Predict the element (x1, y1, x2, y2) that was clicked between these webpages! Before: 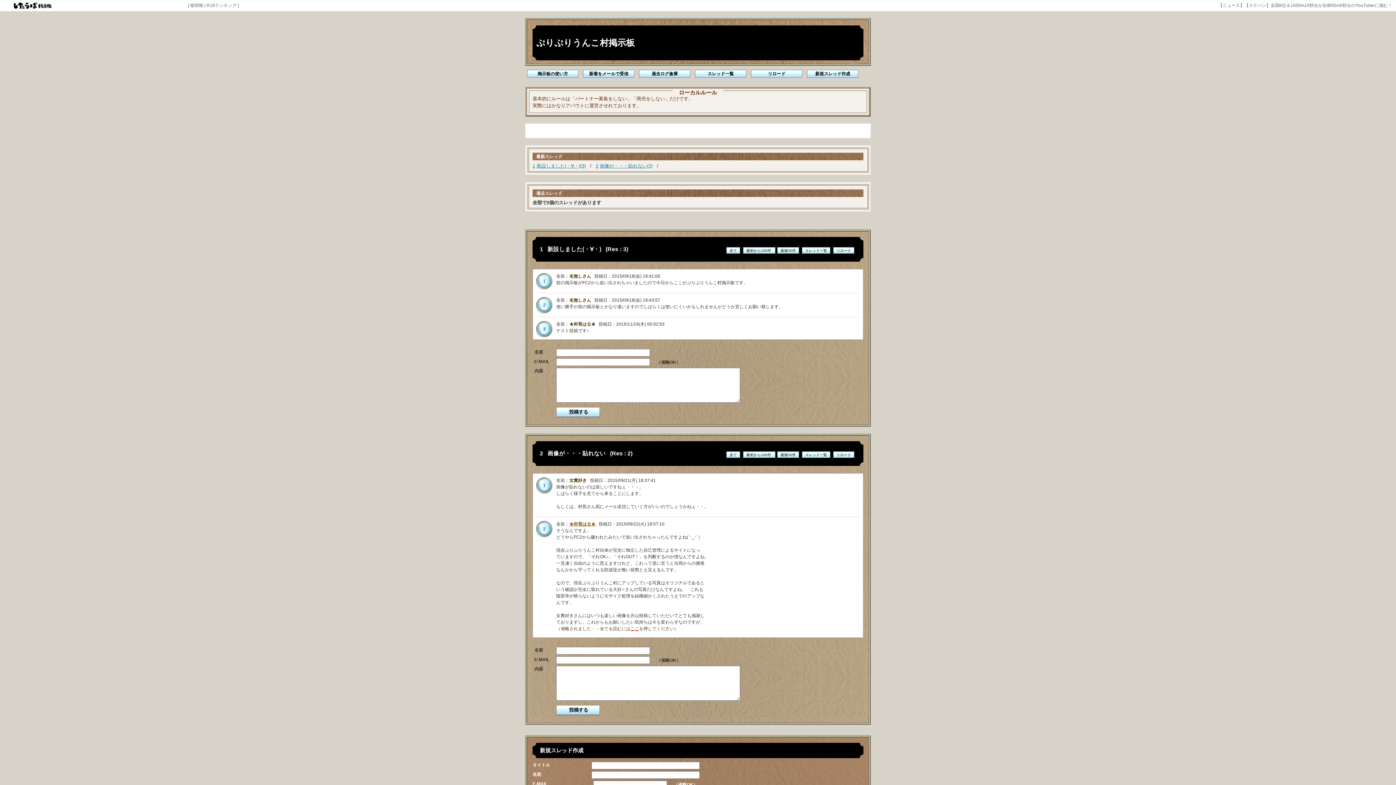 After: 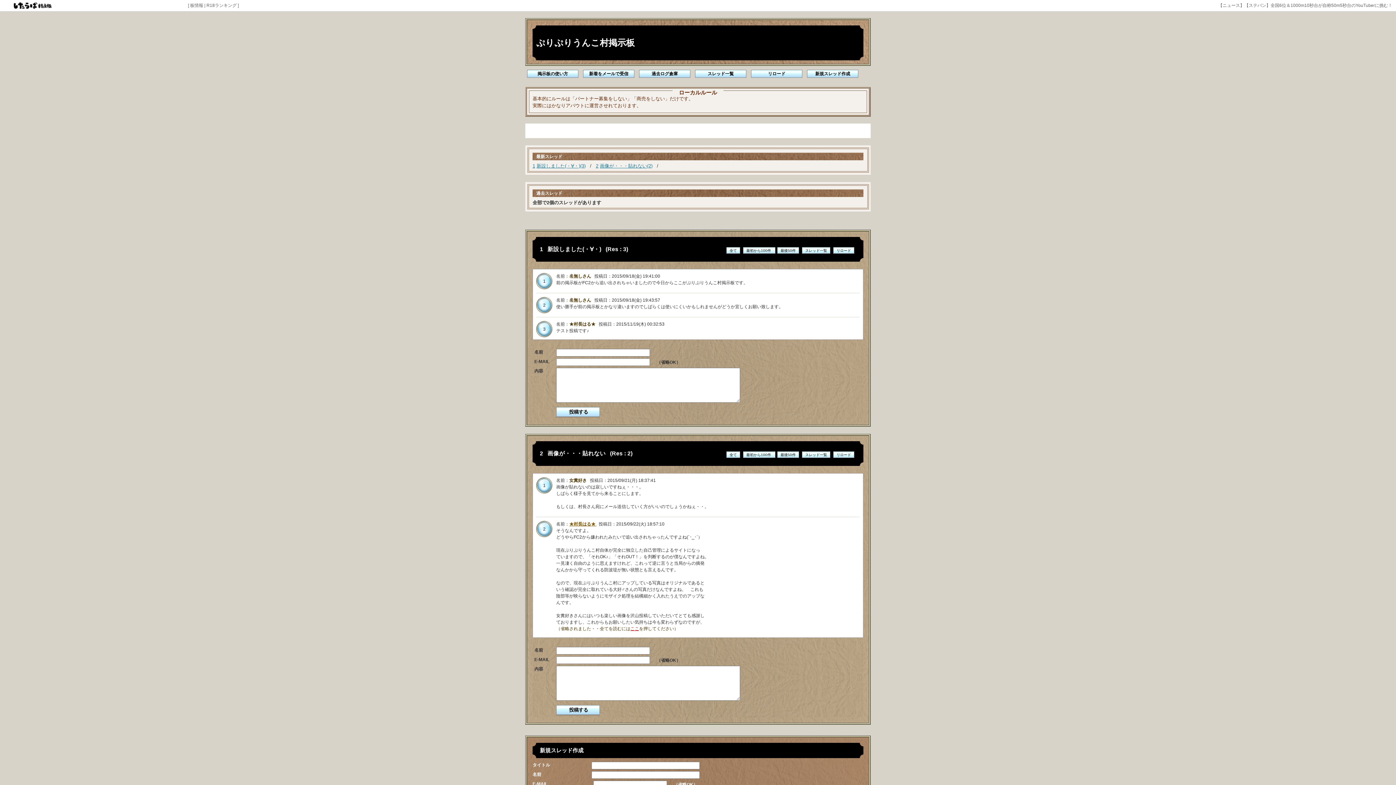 Action: label: ここ bbox: (630, 626, 639, 631)